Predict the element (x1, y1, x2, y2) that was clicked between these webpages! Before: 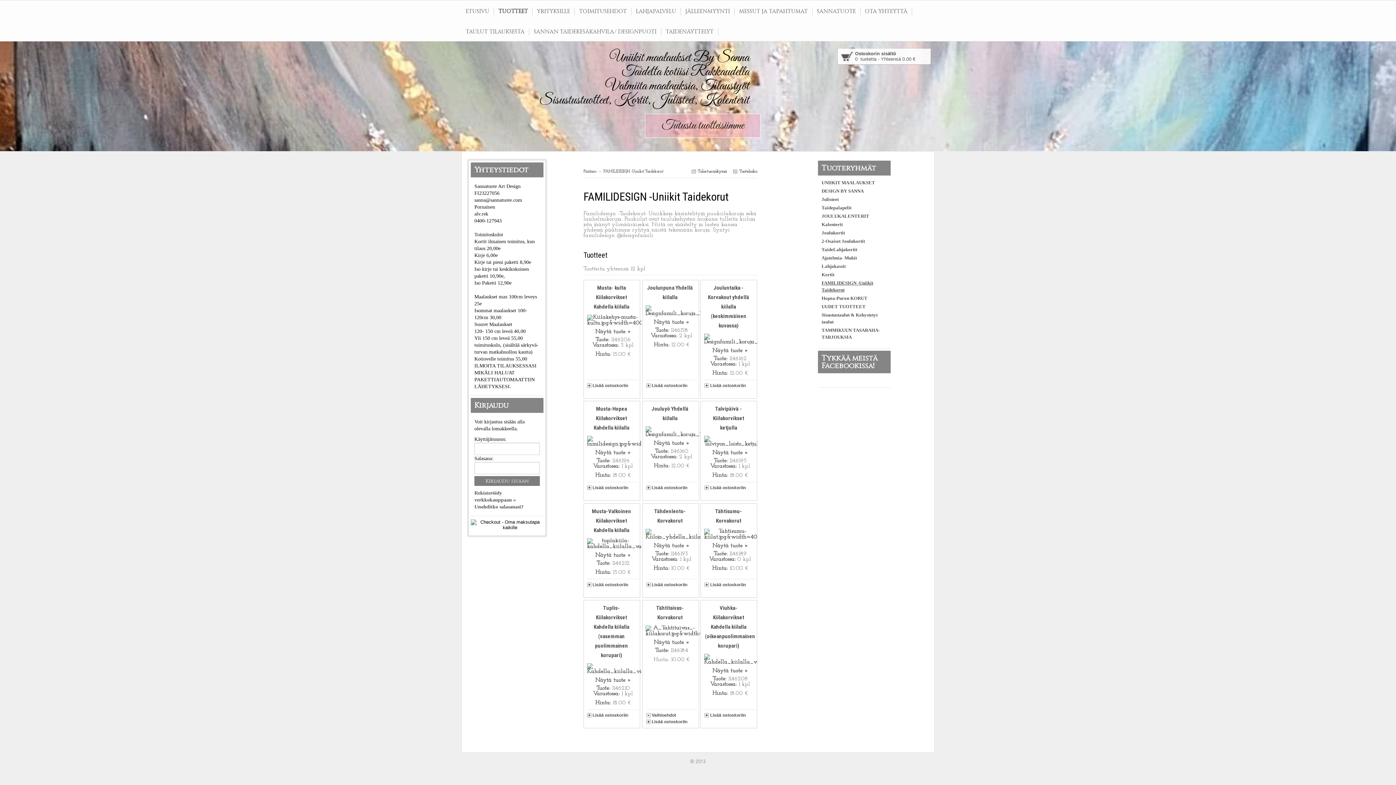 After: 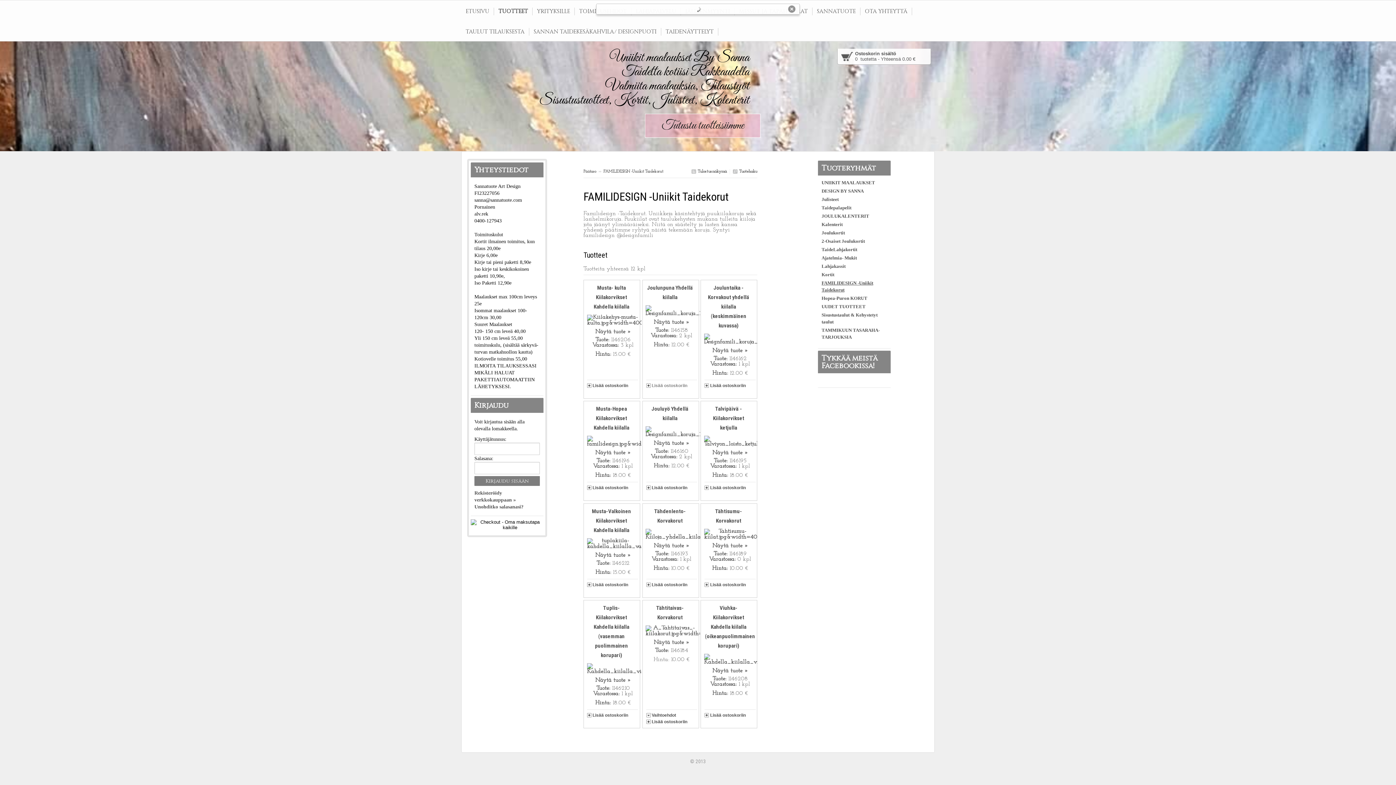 Action: bbox: (646, 383, 687, 388) label: Lisää ostoskoriin